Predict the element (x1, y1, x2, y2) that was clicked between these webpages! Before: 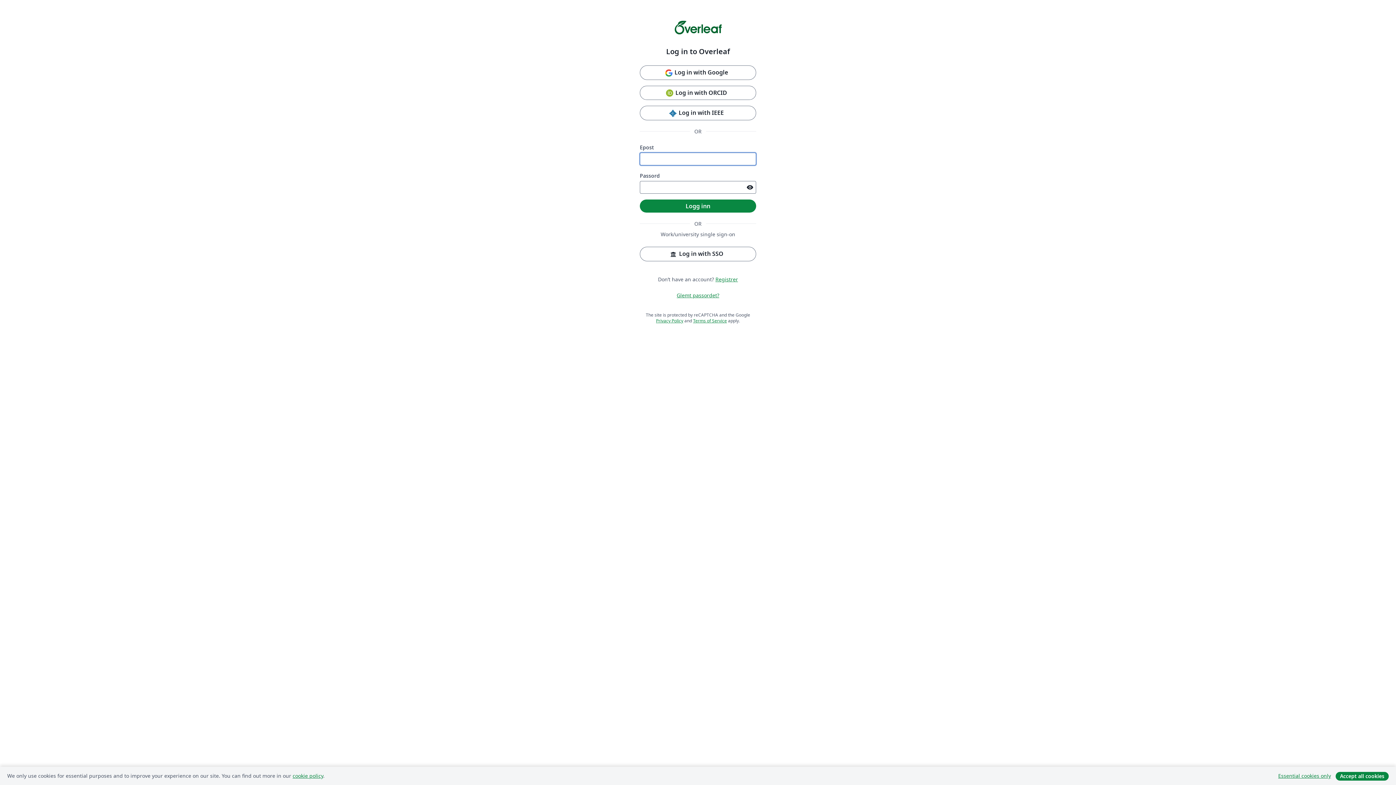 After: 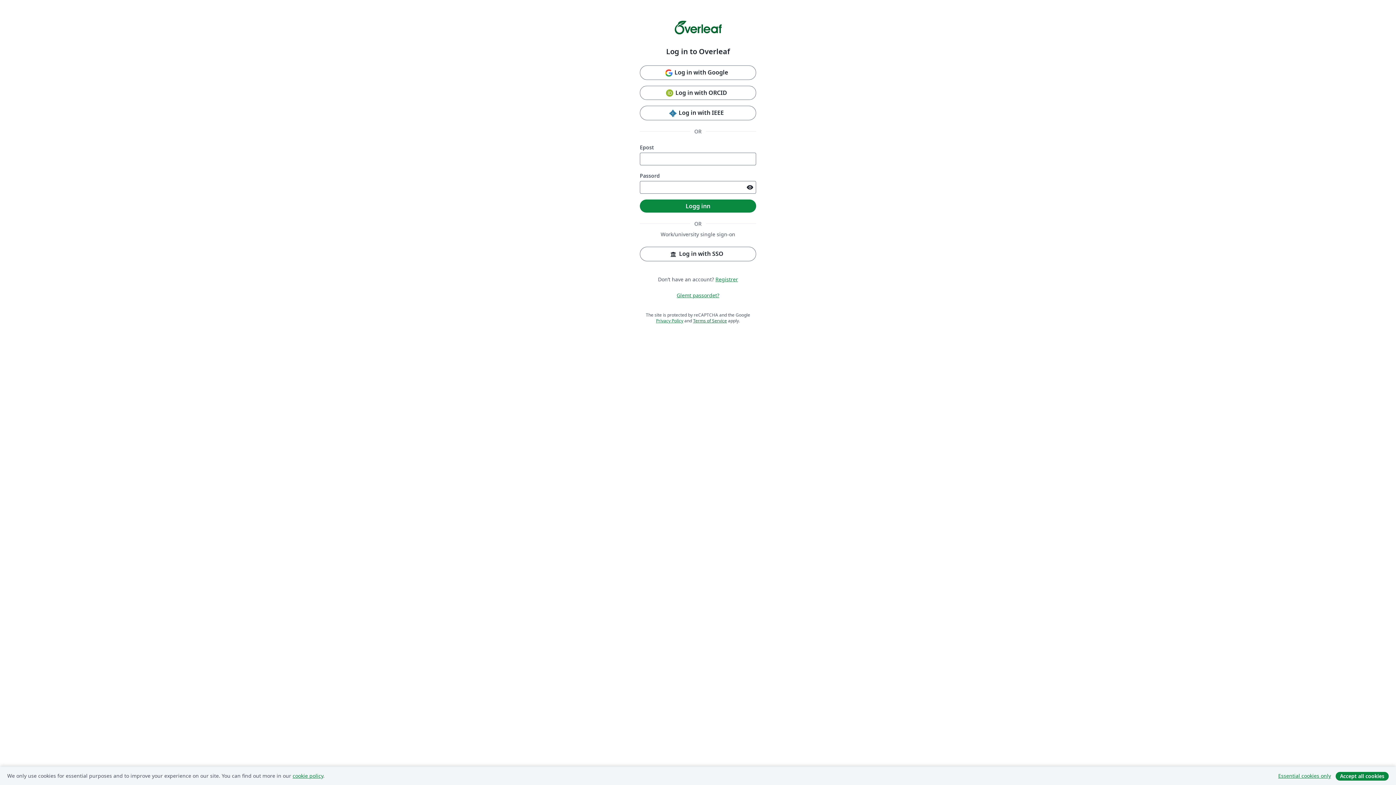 Action: bbox: (693, 317, 727, 323) label: Terms of Service